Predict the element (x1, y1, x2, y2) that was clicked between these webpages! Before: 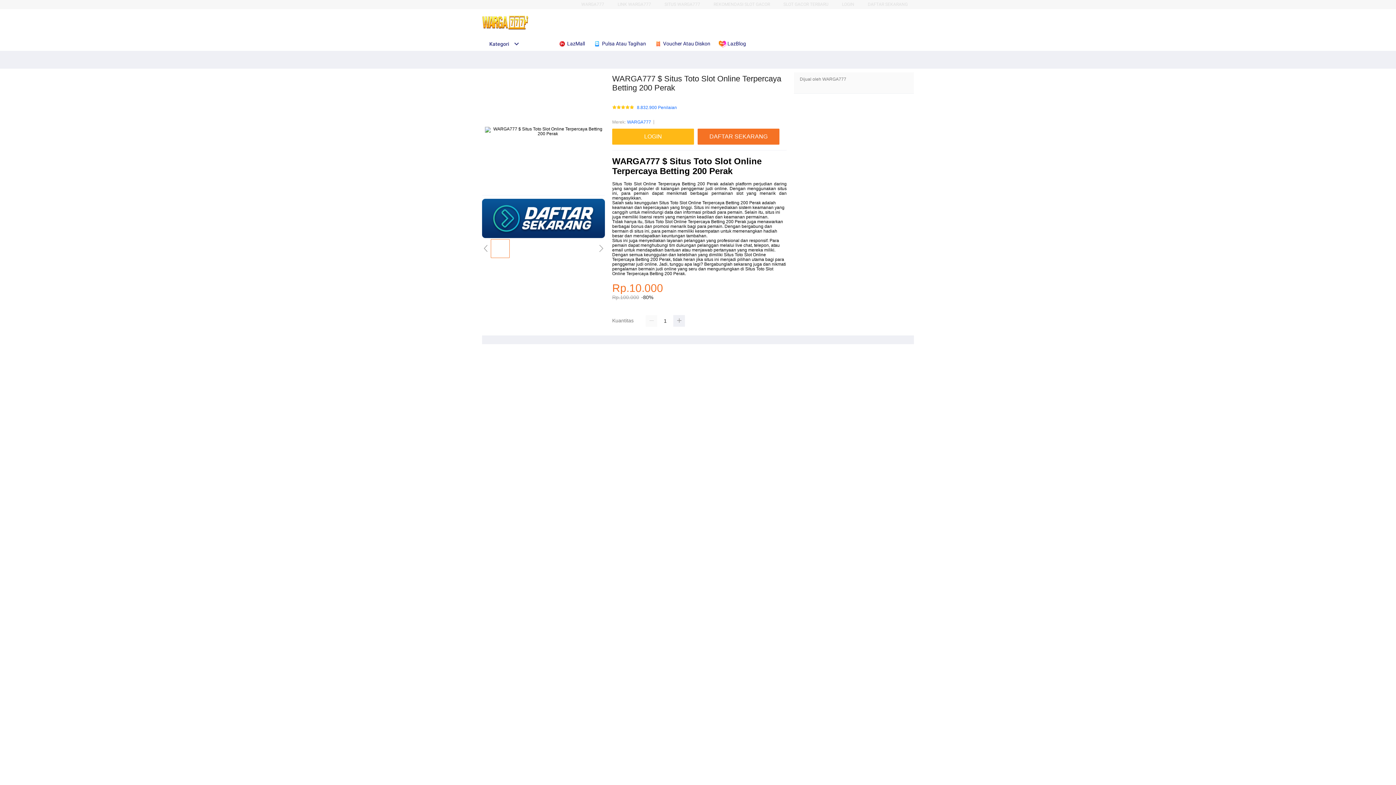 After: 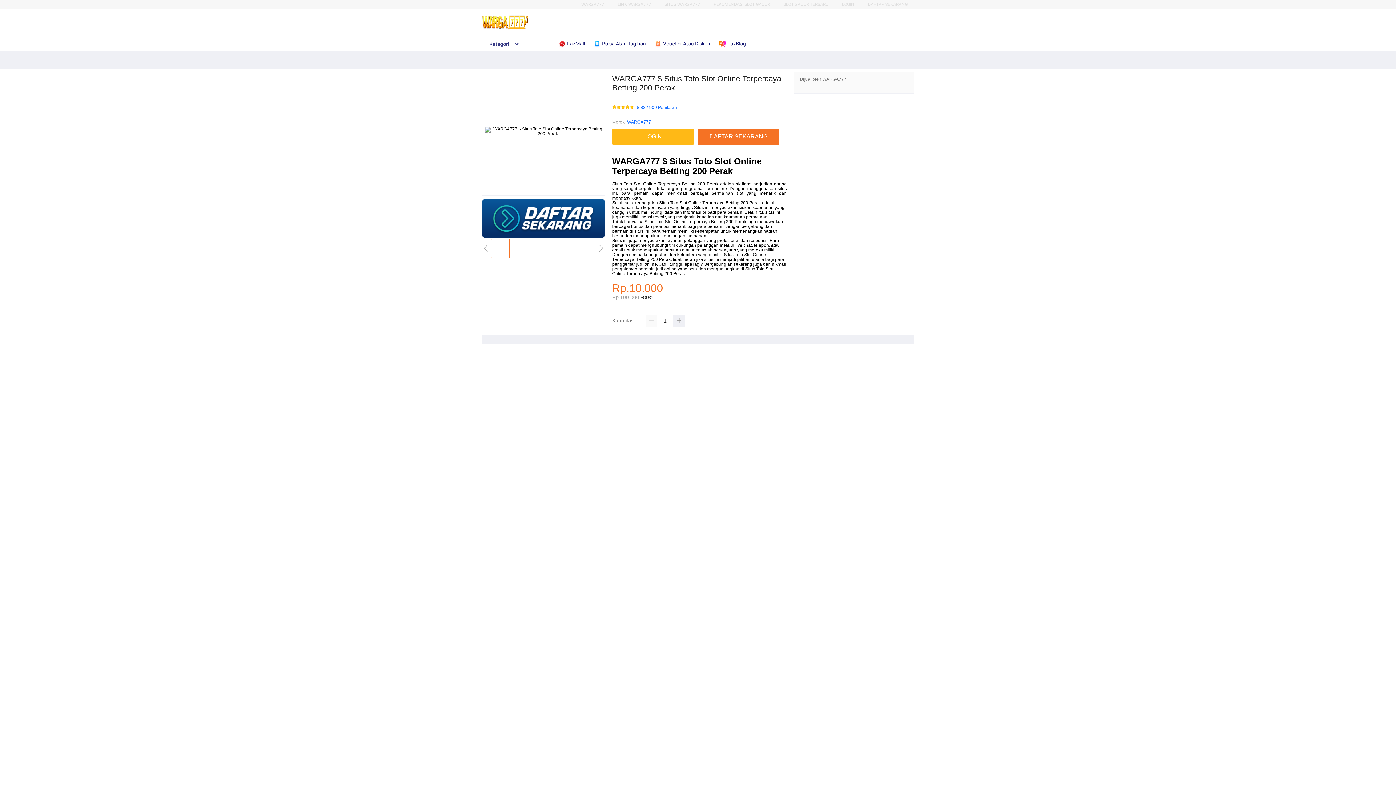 Action: bbox: (627, 118, 651, 125) label: WARGA777